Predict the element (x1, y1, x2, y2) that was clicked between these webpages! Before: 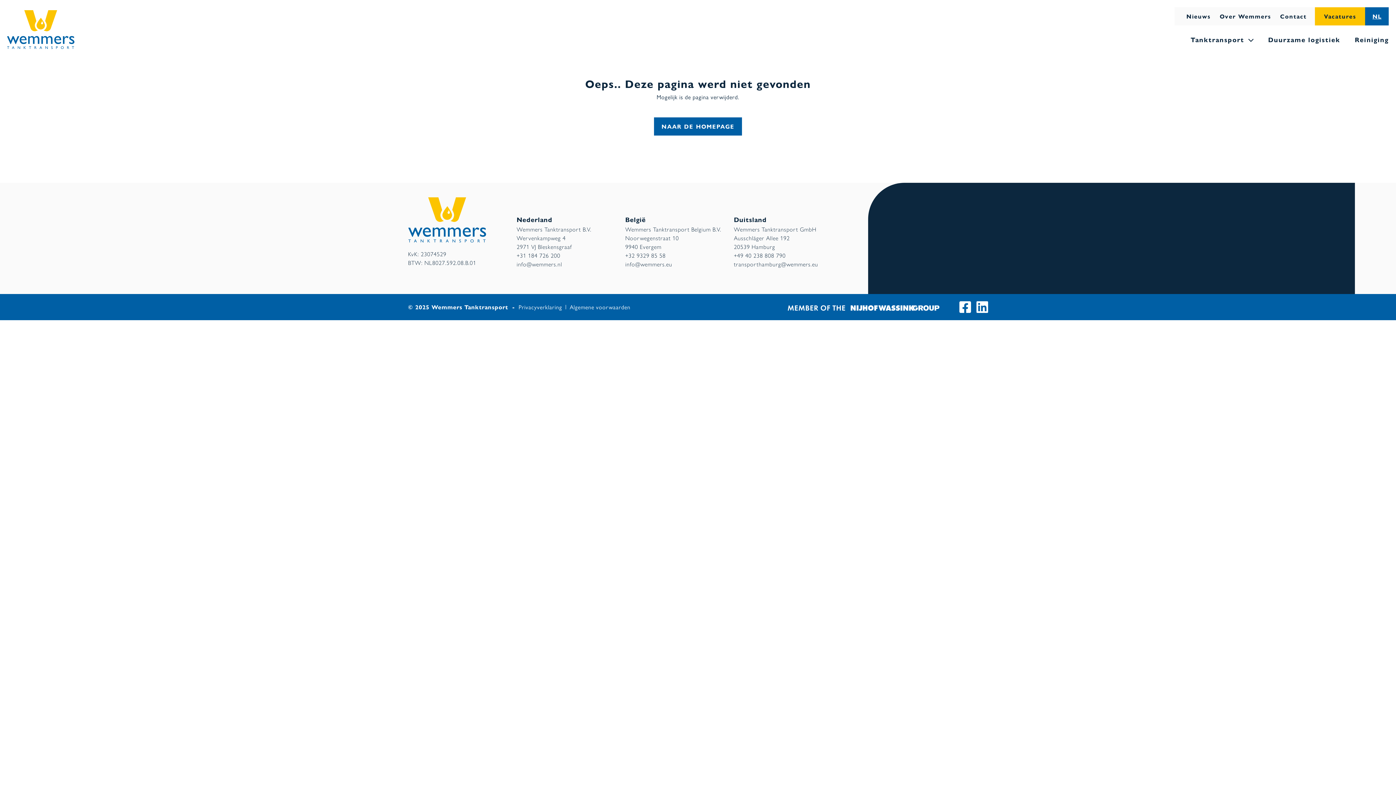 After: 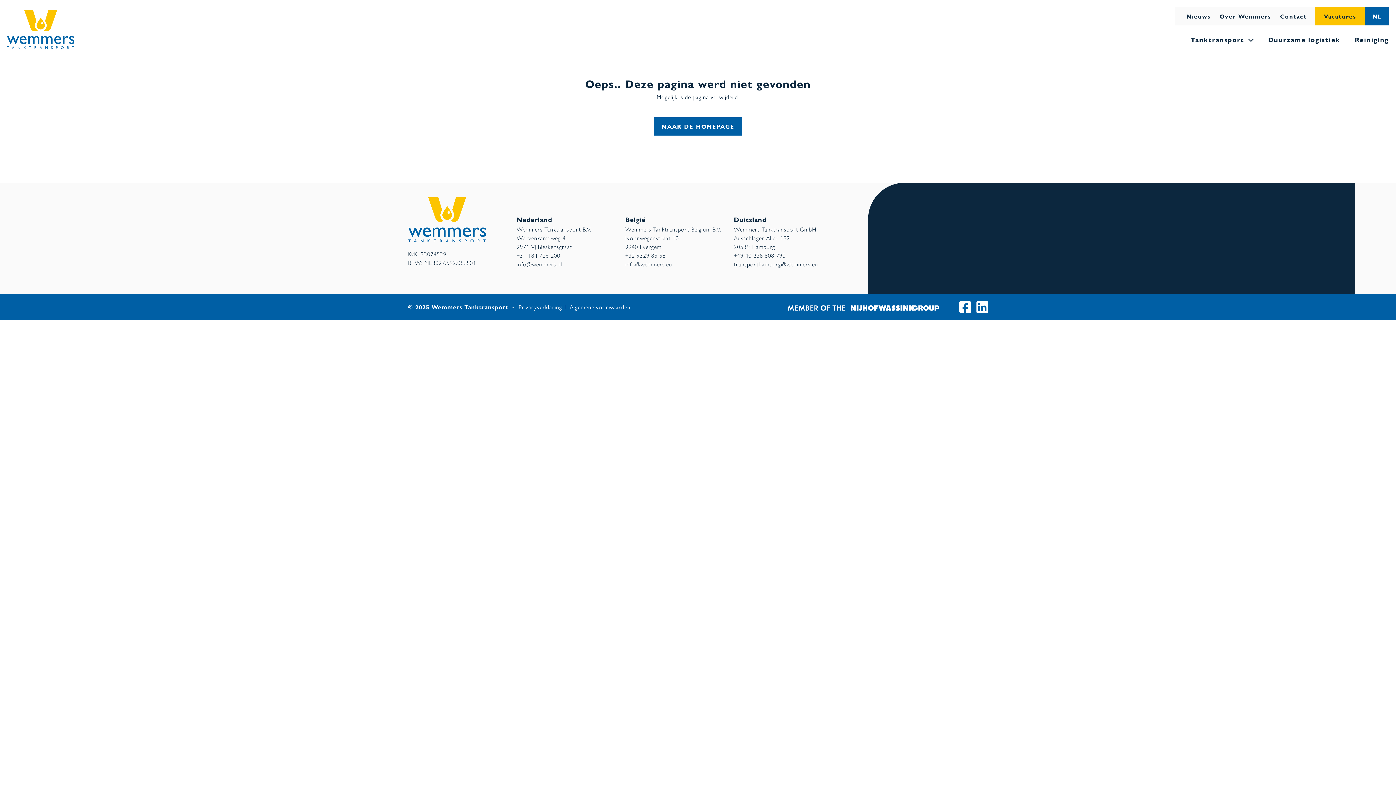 Action: label: info@wemmers.eu bbox: (625, 260, 672, 268)